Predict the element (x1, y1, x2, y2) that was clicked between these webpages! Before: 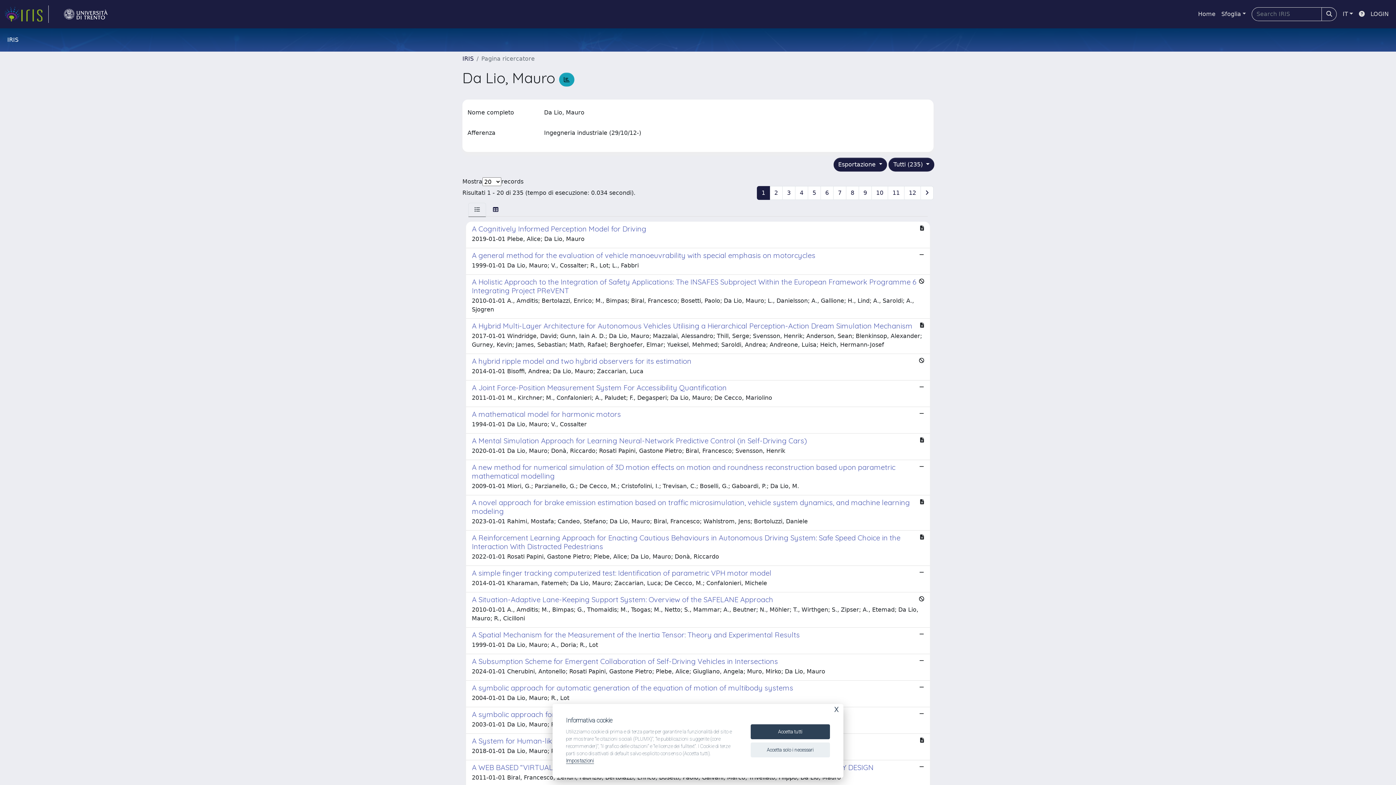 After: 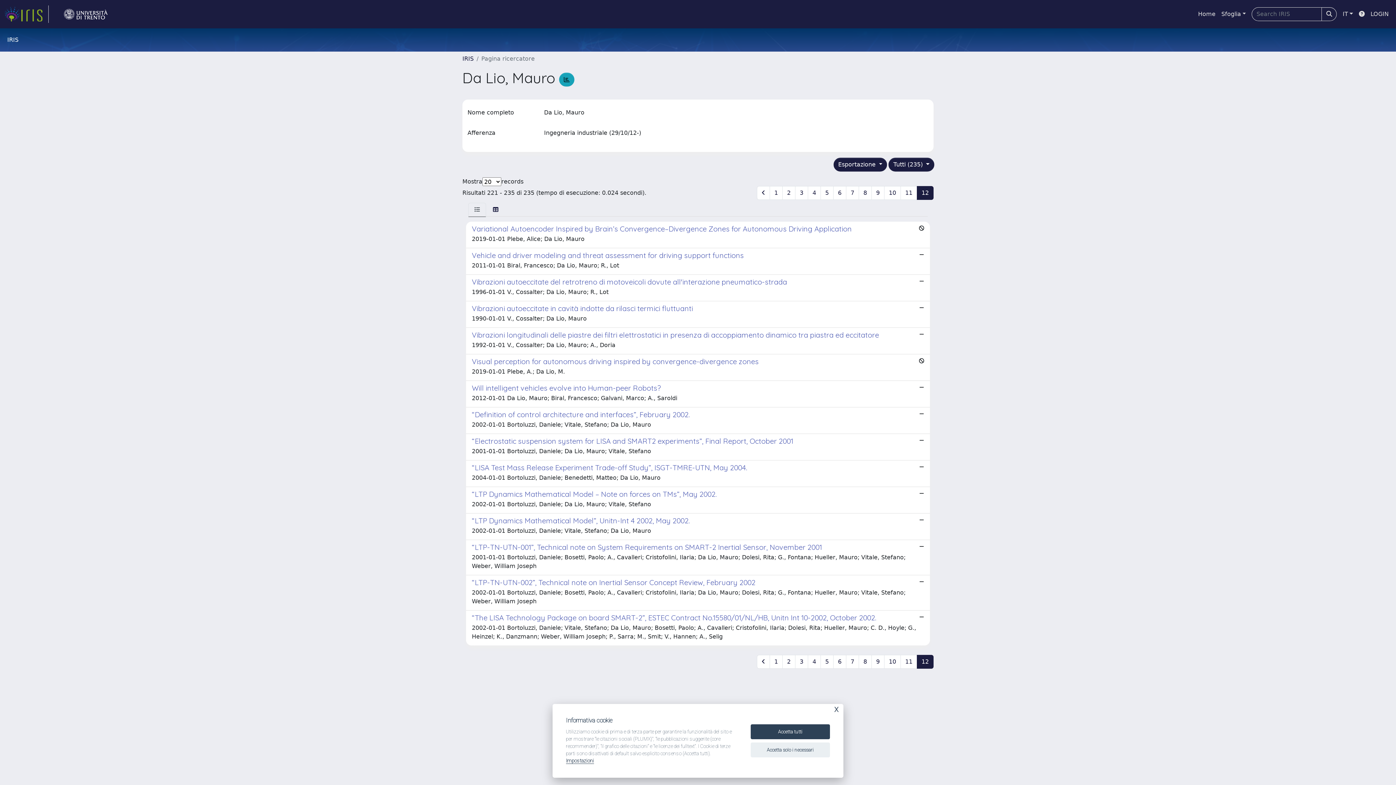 Action: label: 12 bbox: (904, 186, 921, 200)